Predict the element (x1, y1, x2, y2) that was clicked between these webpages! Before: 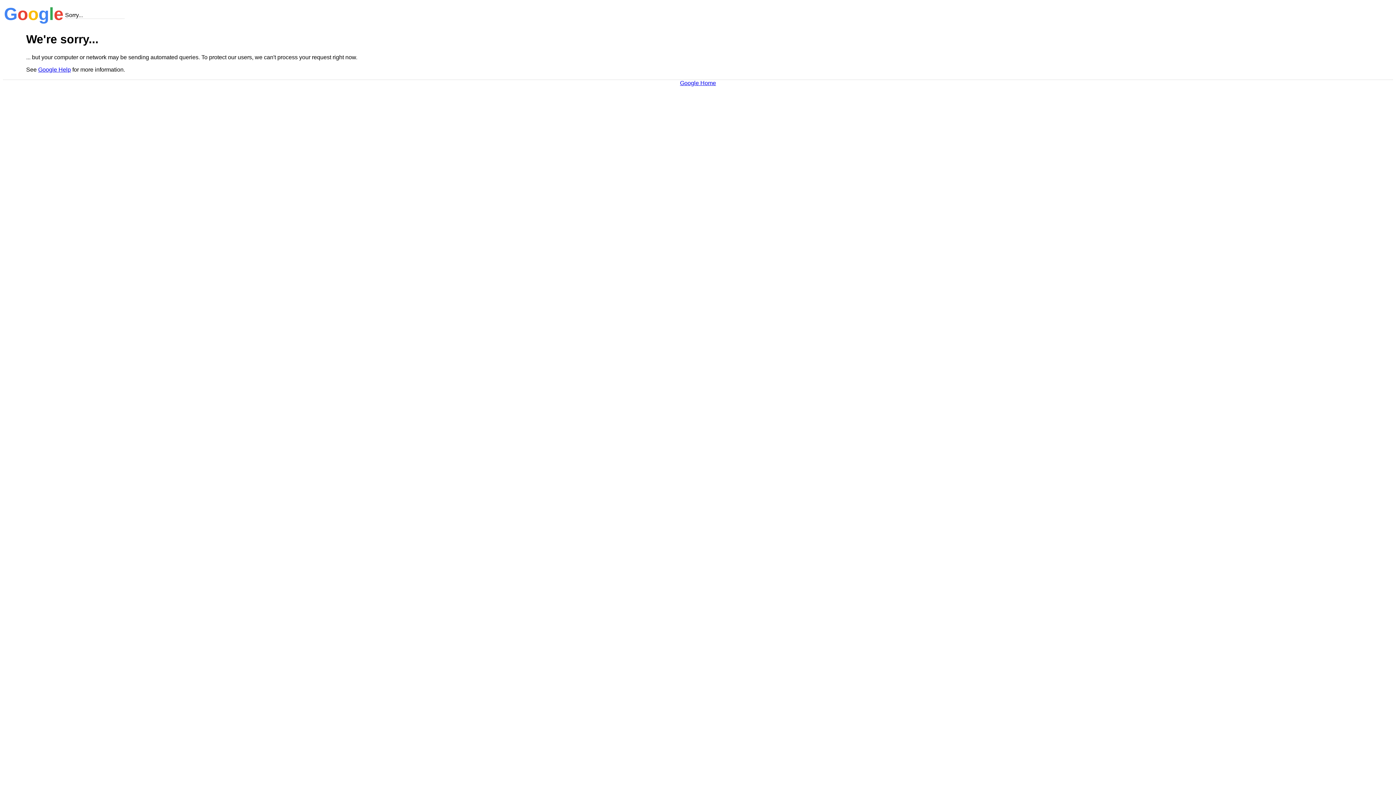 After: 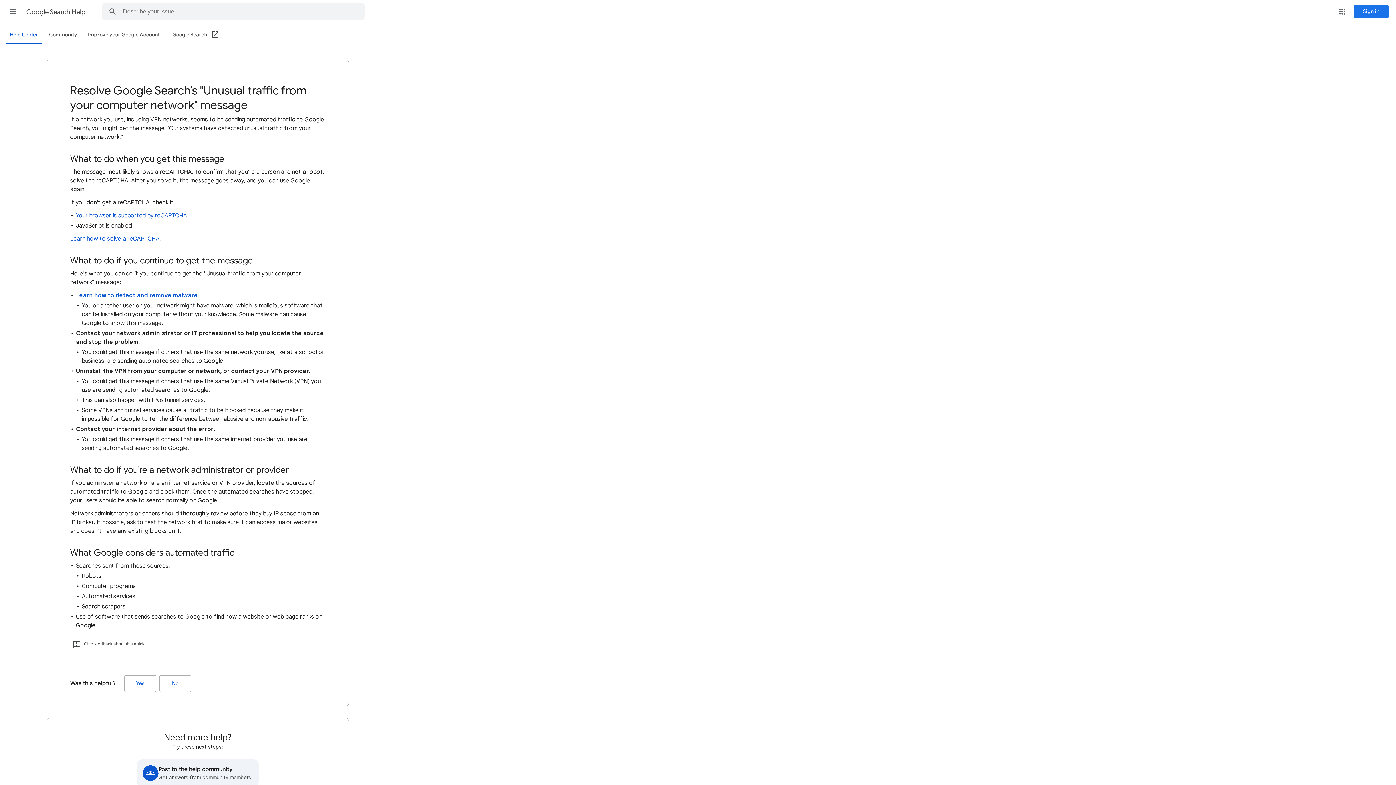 Action: label: Google Help bbox: (38, 66, 70, 72)